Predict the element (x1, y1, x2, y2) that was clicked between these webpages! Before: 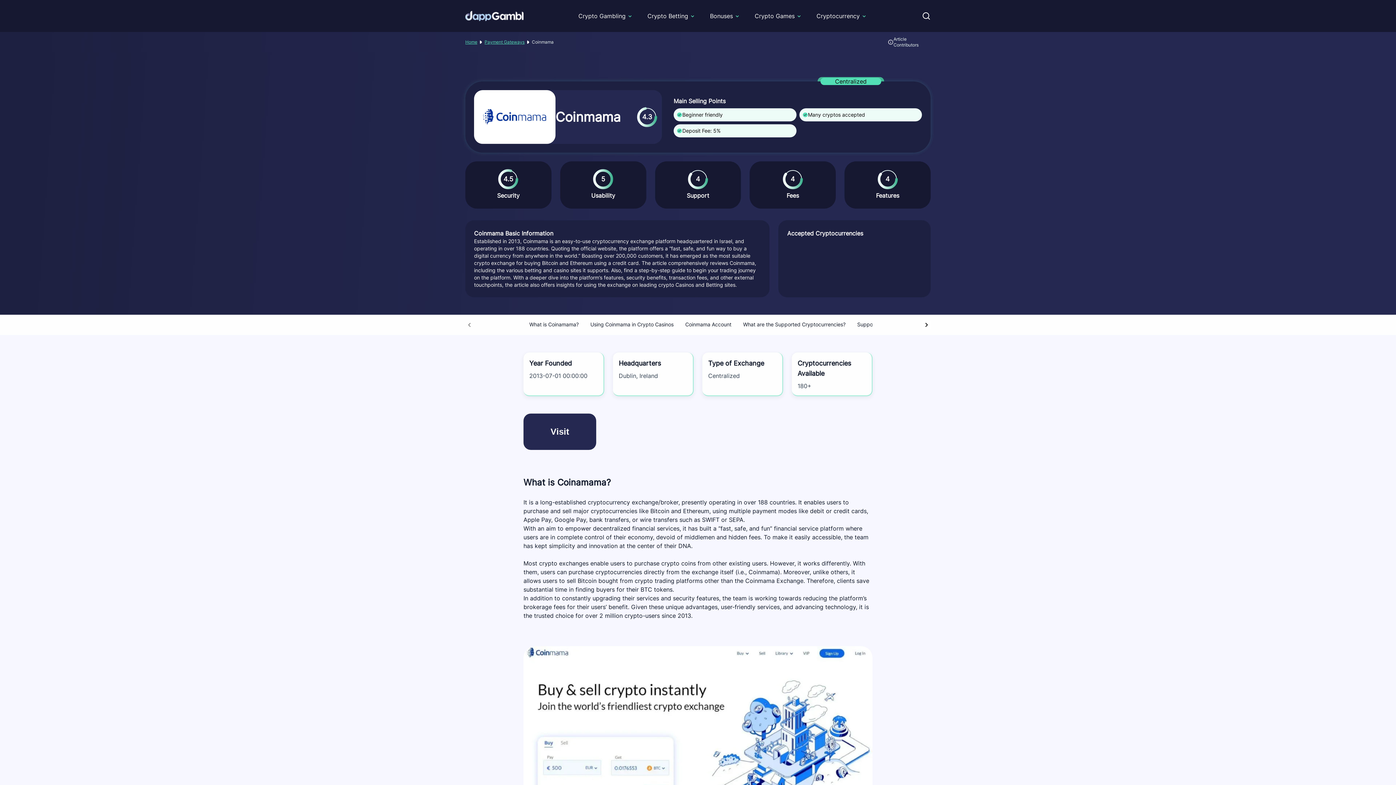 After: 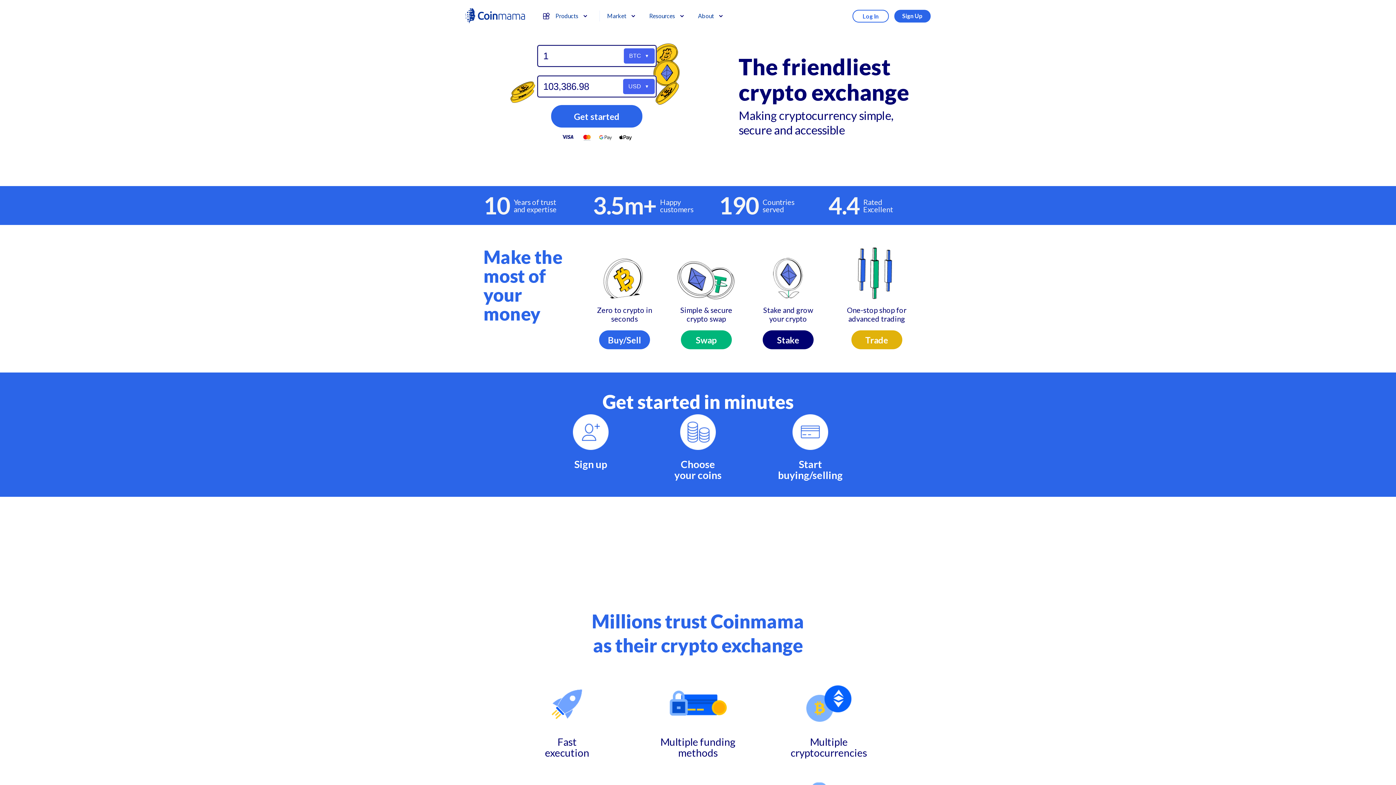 Action: bbox: (523, 413, 596, 450) label: Visit